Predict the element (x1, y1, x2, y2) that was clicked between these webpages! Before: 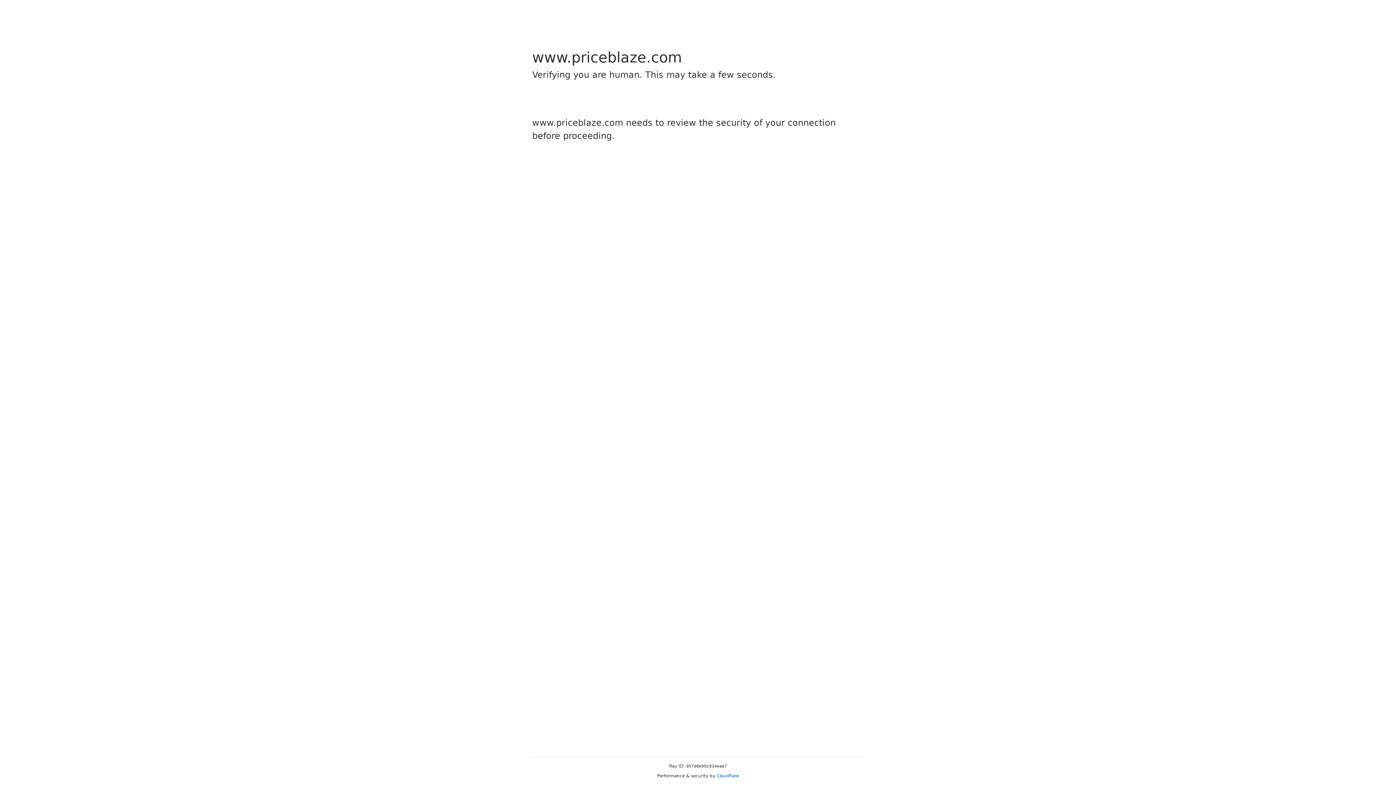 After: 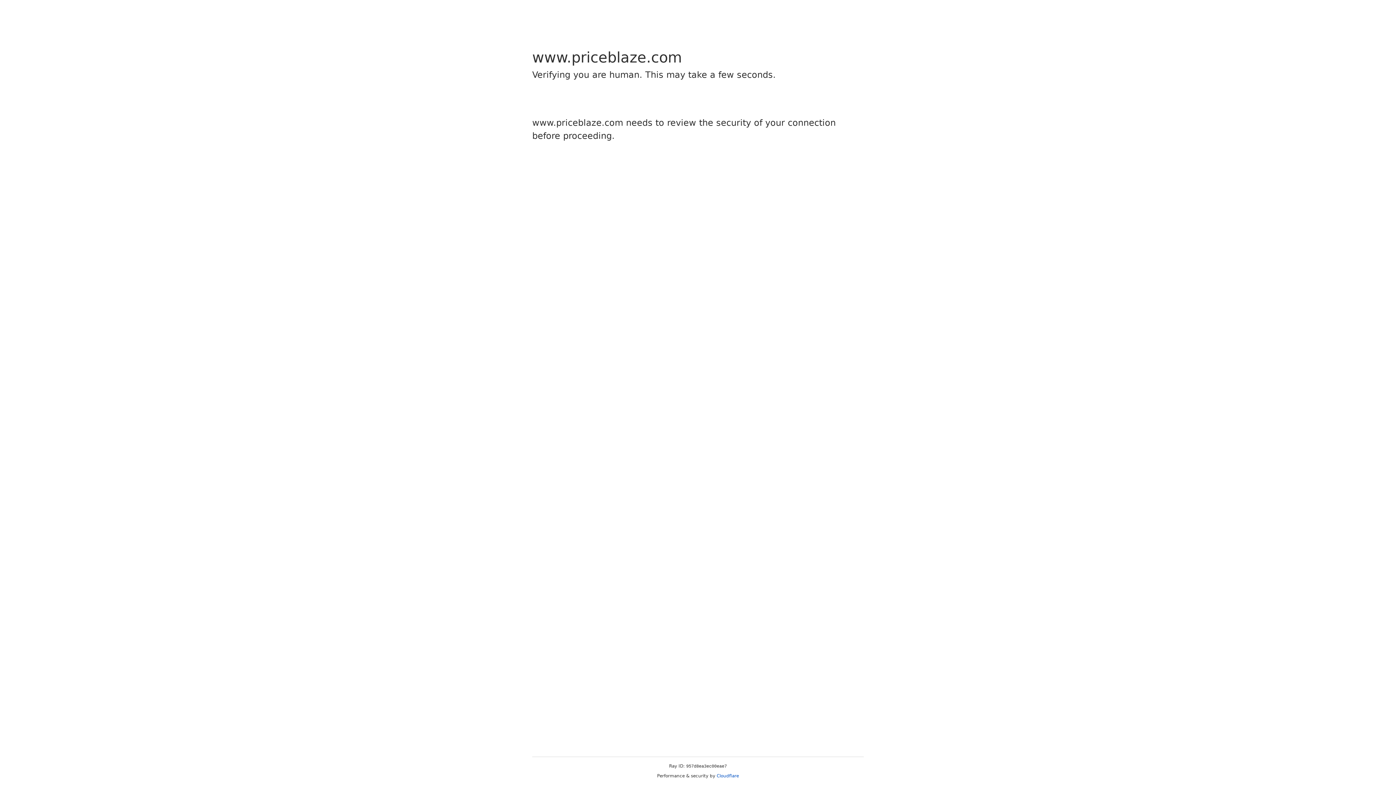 Action: label: Cloudflare bbox: (716, 773, 739, 778)